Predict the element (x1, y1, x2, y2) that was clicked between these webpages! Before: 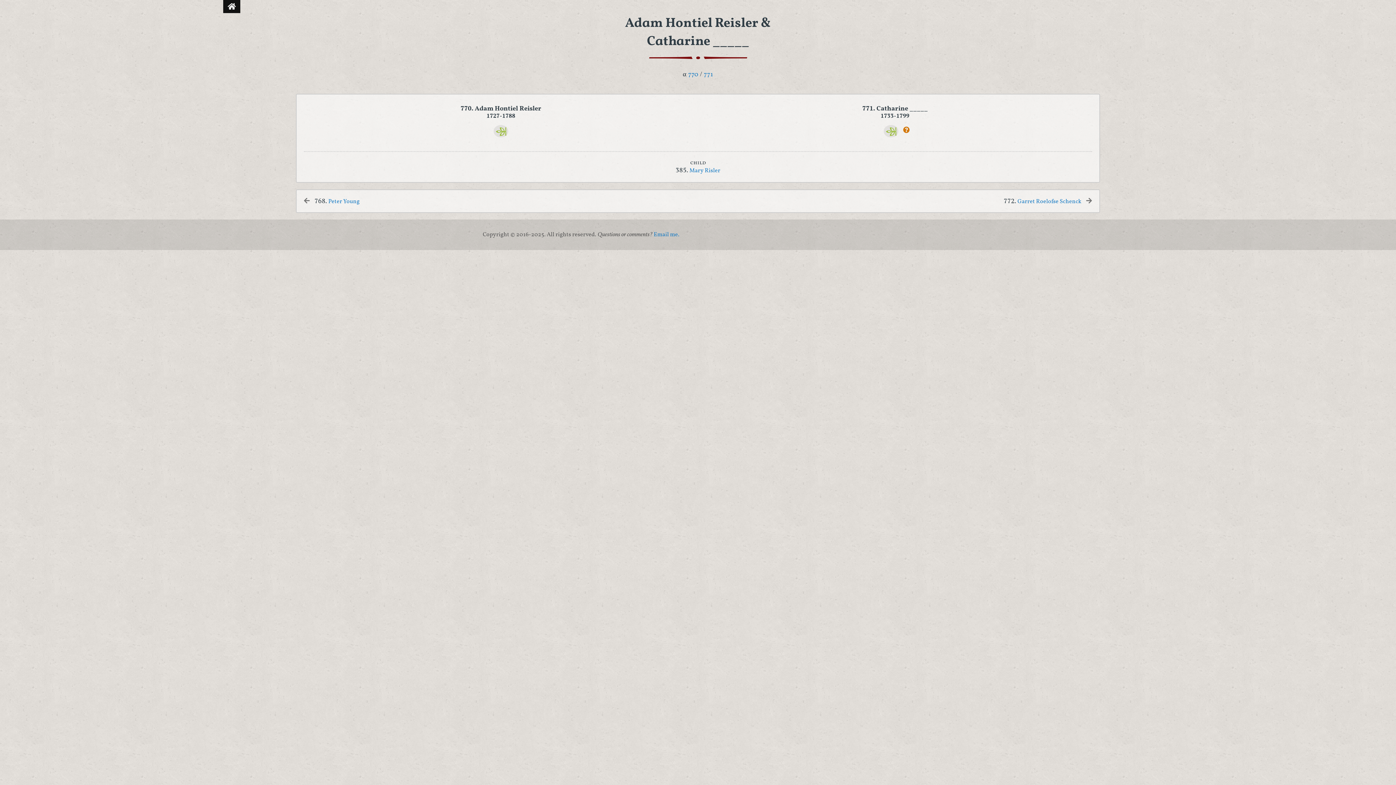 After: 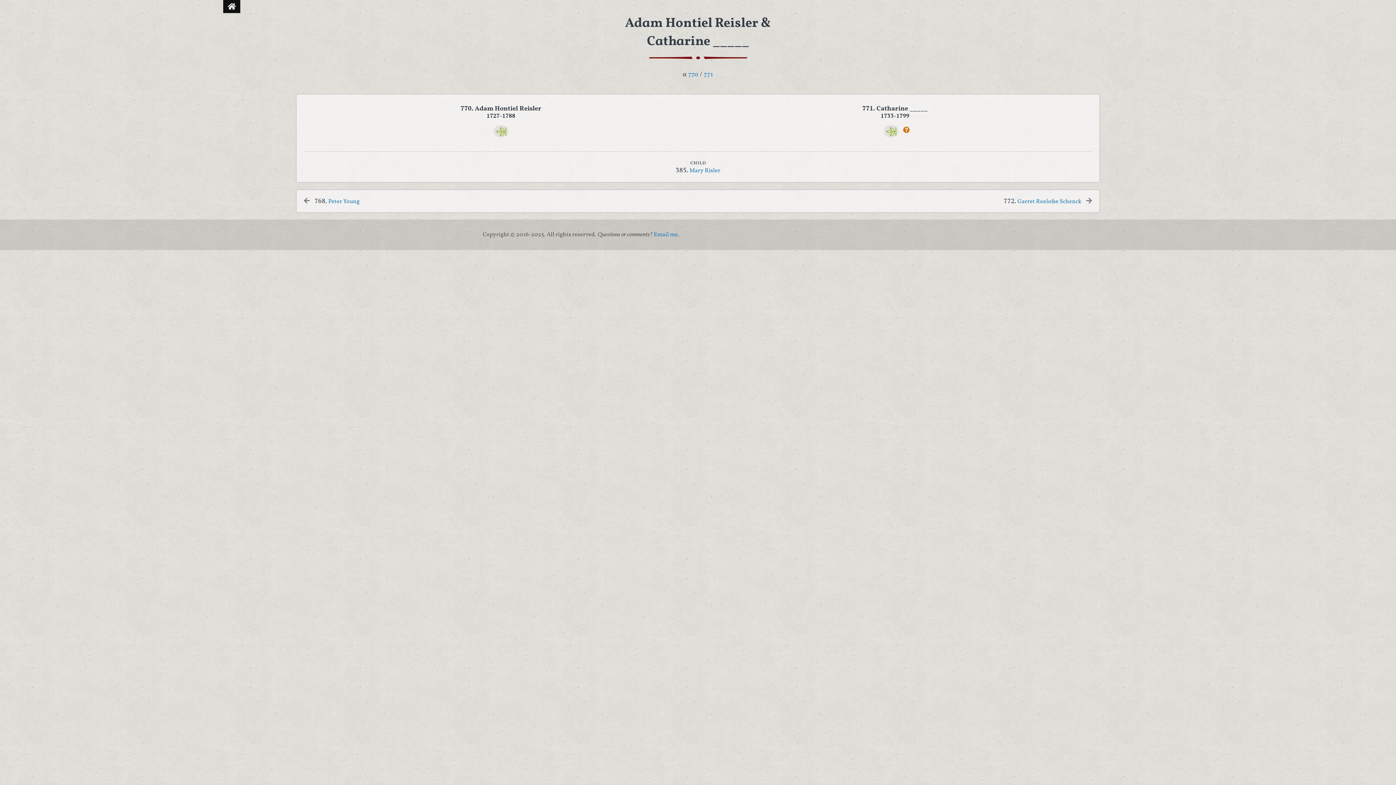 Action: label: Email me. bbox: (653, 231, 679, 239)